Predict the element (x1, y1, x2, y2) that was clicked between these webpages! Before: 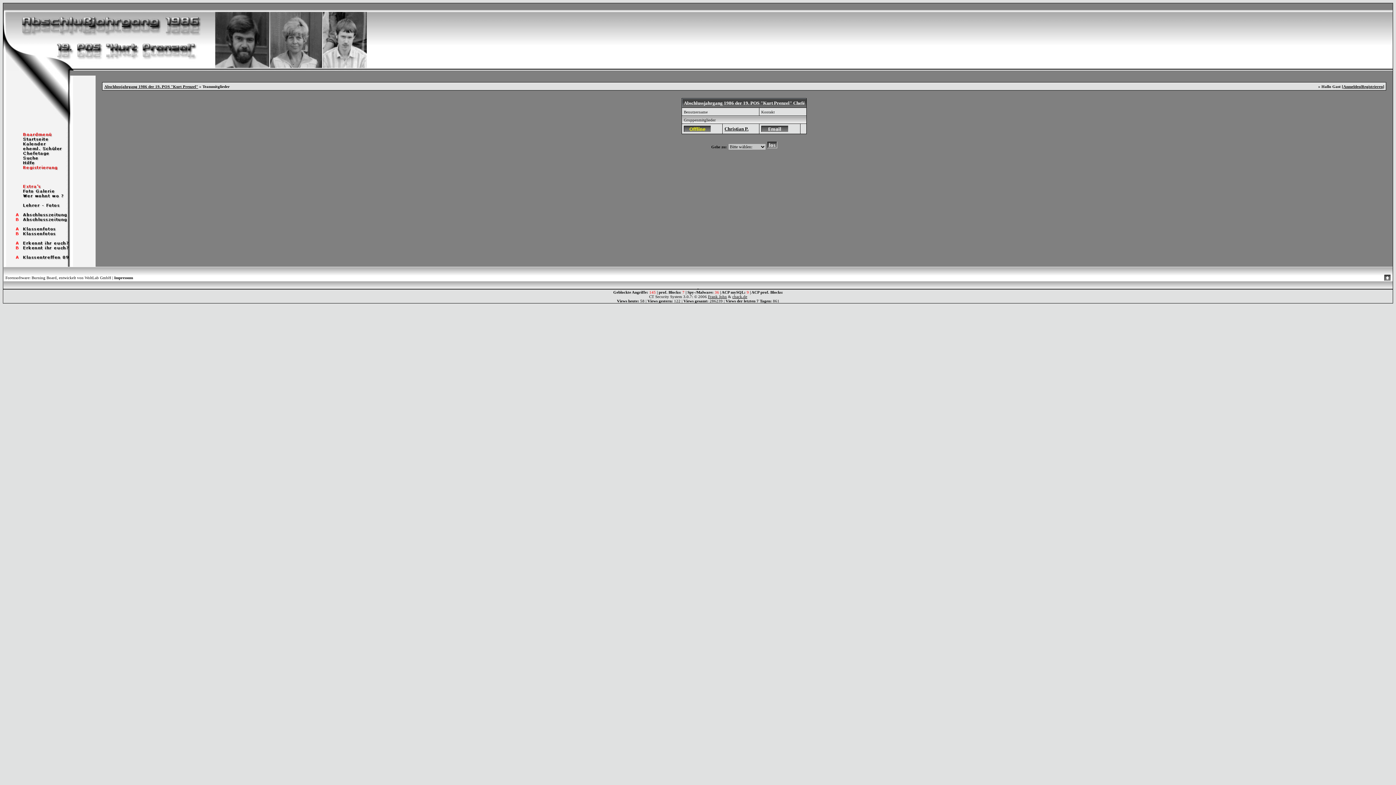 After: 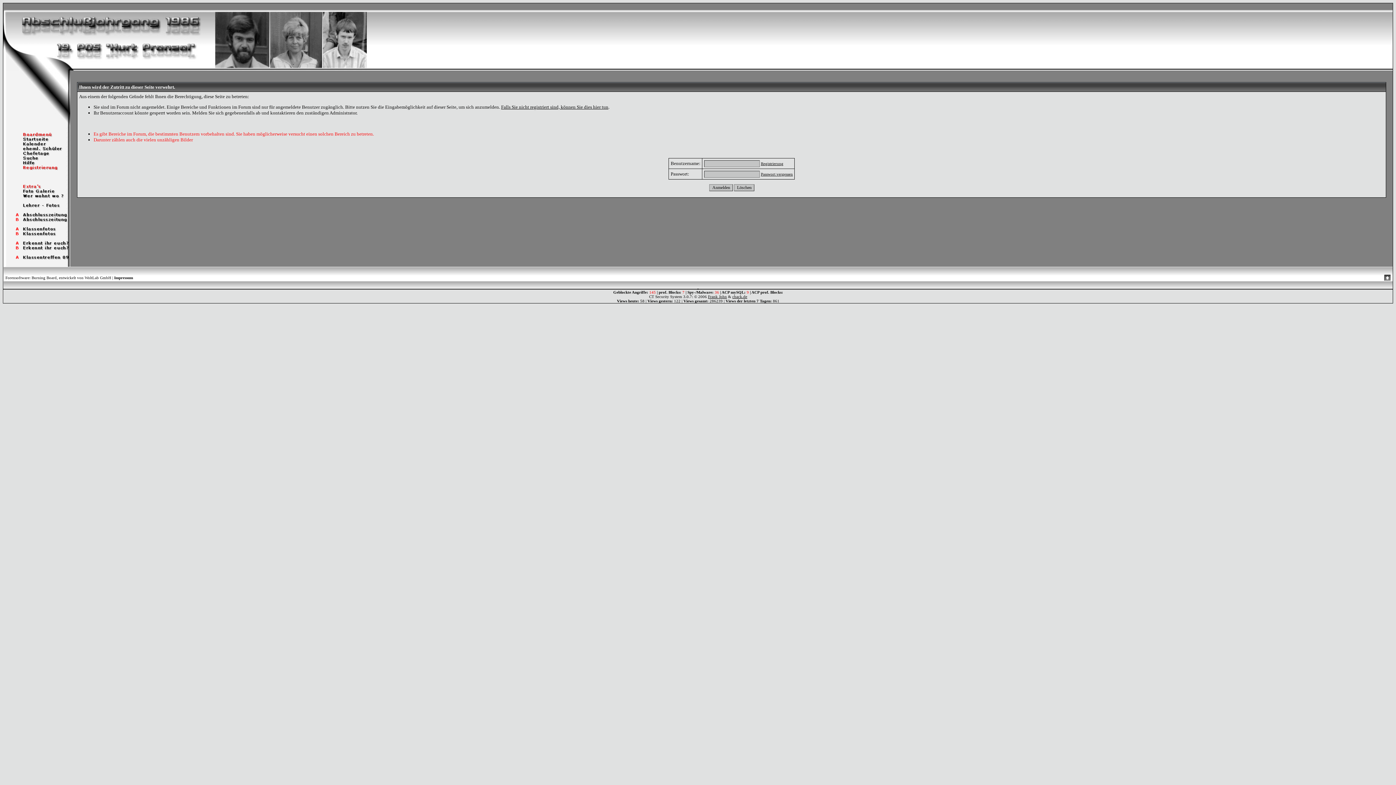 Action: bbox: (3, 245, 70, 251)